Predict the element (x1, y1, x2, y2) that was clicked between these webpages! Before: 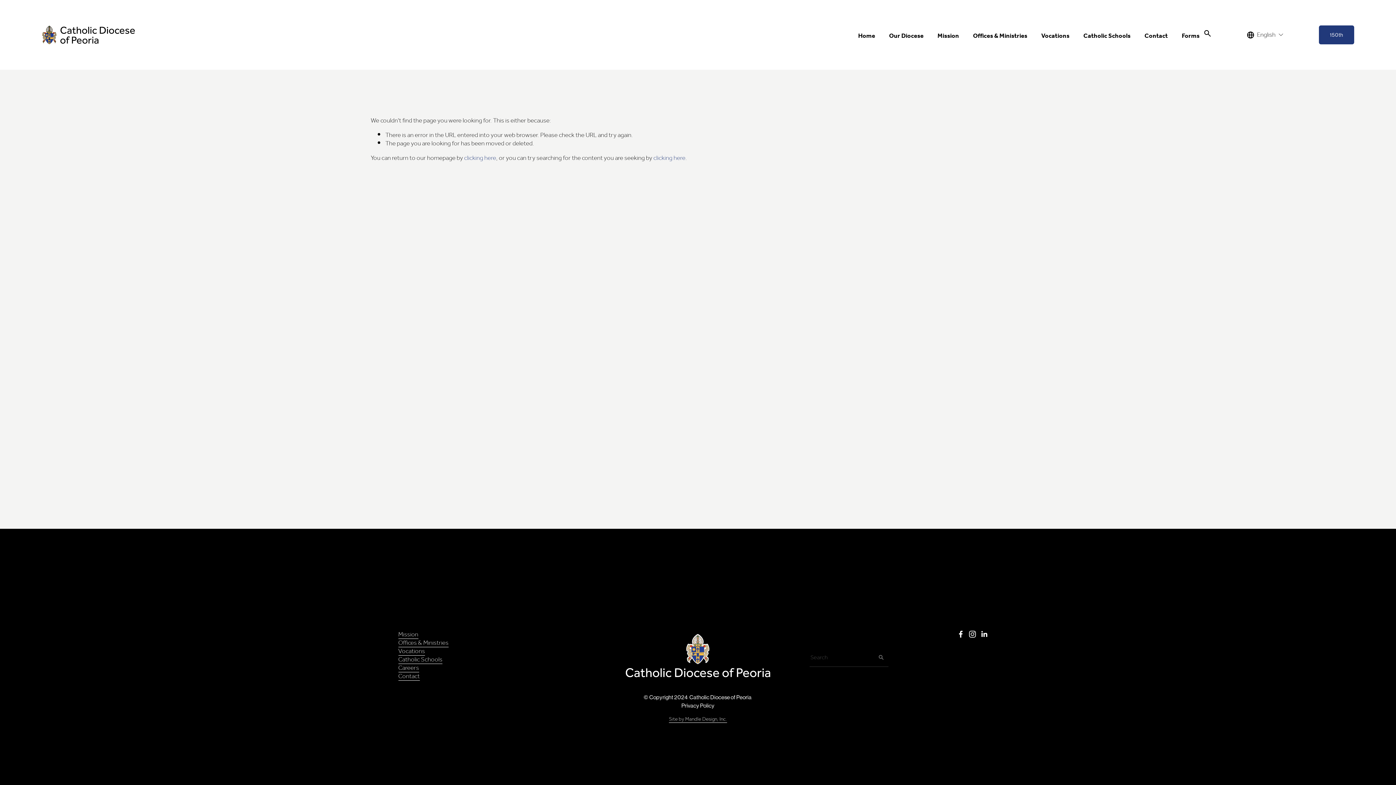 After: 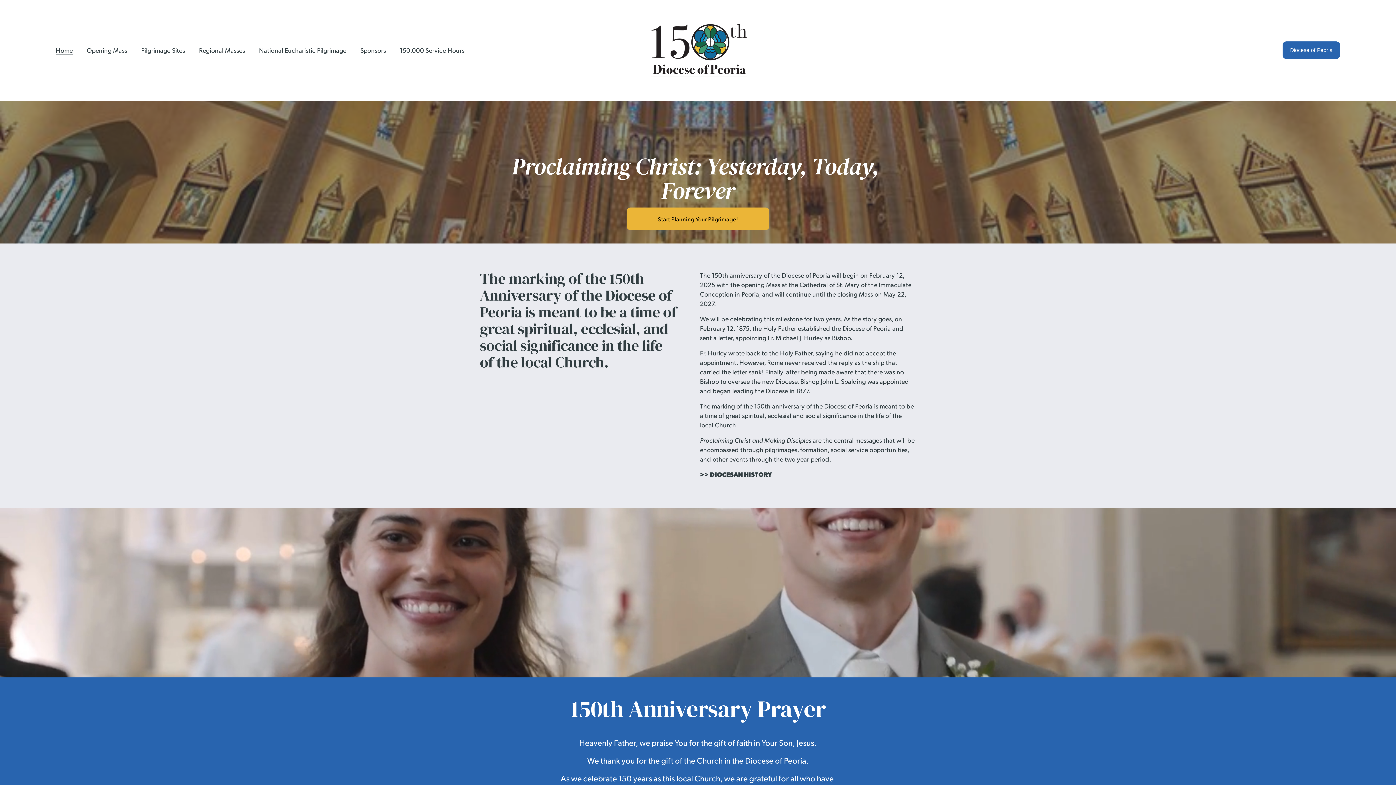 Action: label: 150th bbox: (1319, 25, 1354, 44)